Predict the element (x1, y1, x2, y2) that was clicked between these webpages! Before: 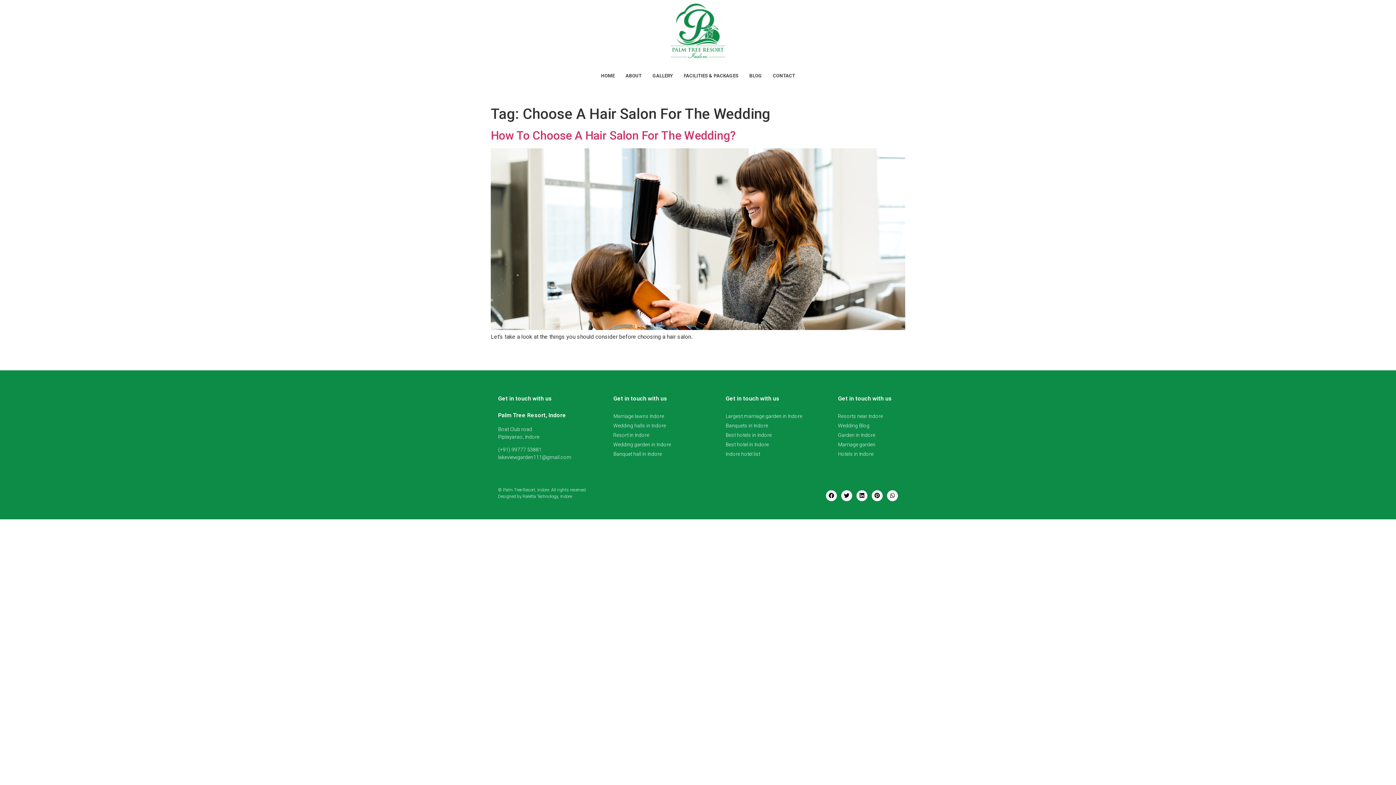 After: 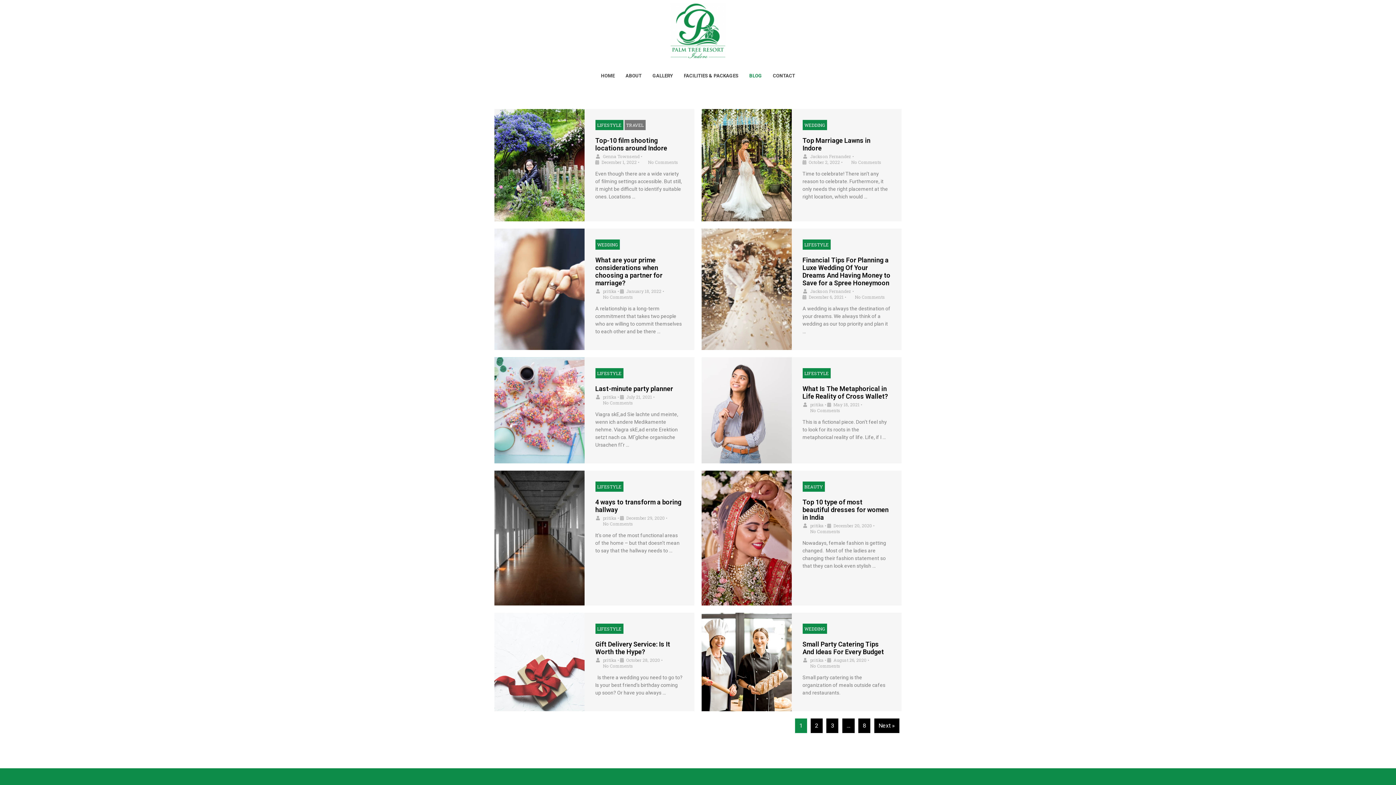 Action: bbox: (744, 68, 767, 83) label: BLOG